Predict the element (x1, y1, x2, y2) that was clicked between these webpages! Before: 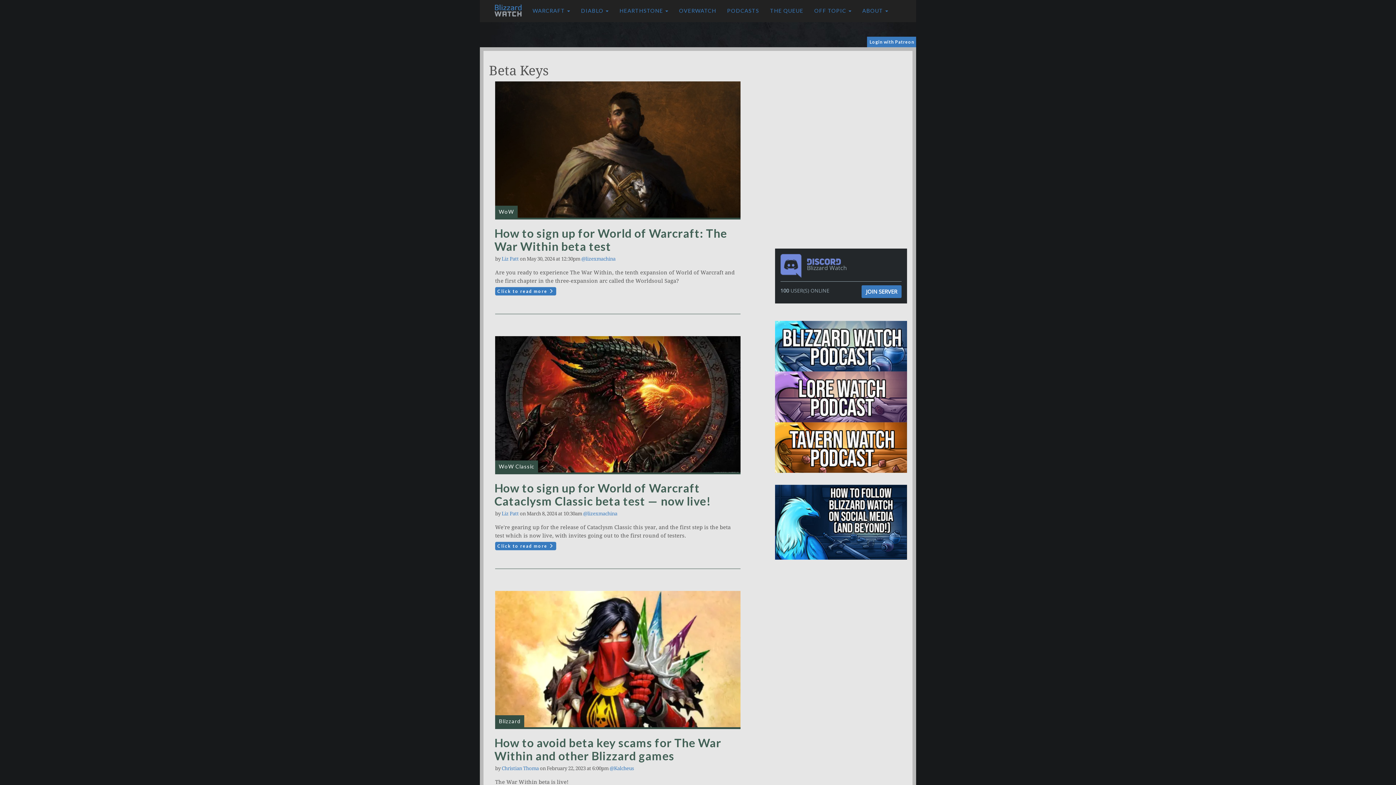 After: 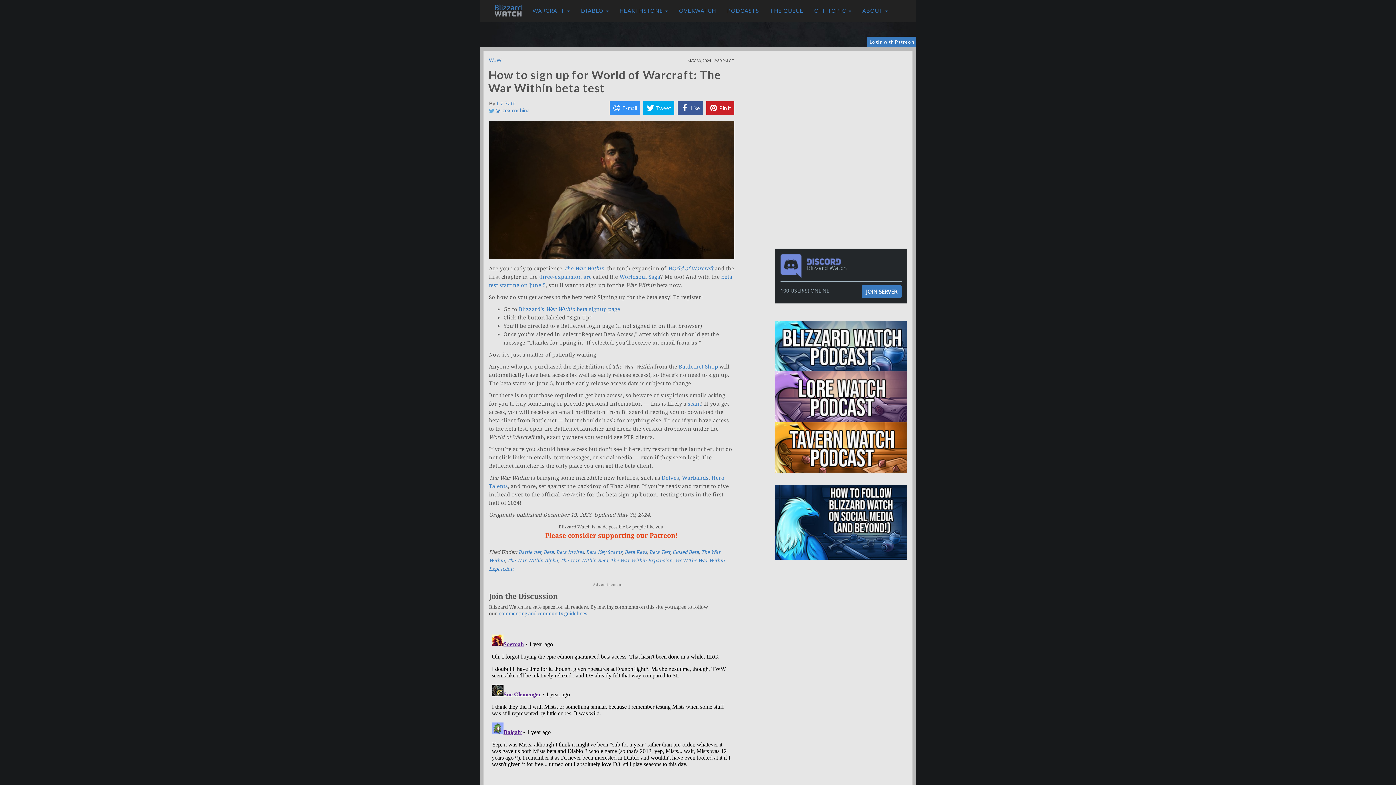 Action: label: How to sign up for World of Warcraft: The War Within beta test bbox: (494, 226, 727, 253)